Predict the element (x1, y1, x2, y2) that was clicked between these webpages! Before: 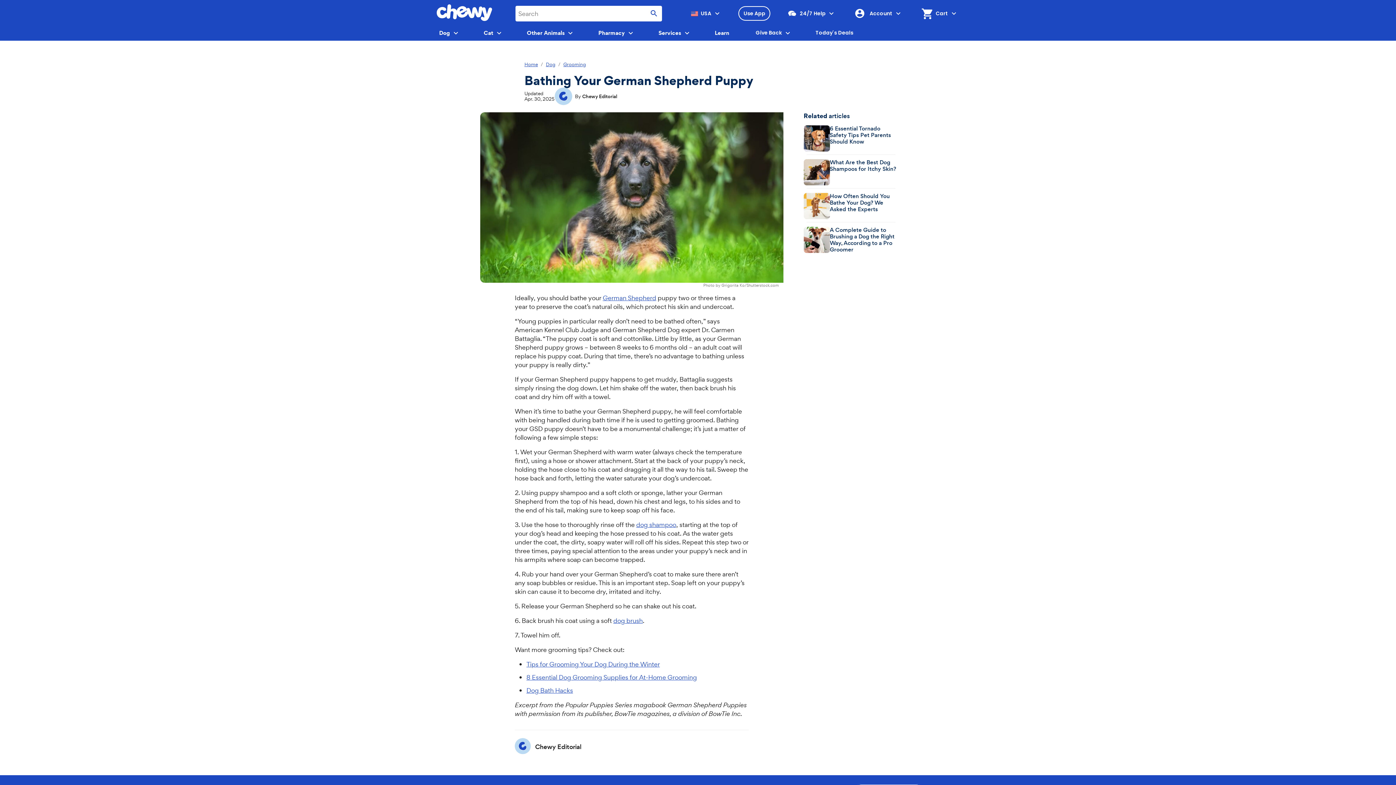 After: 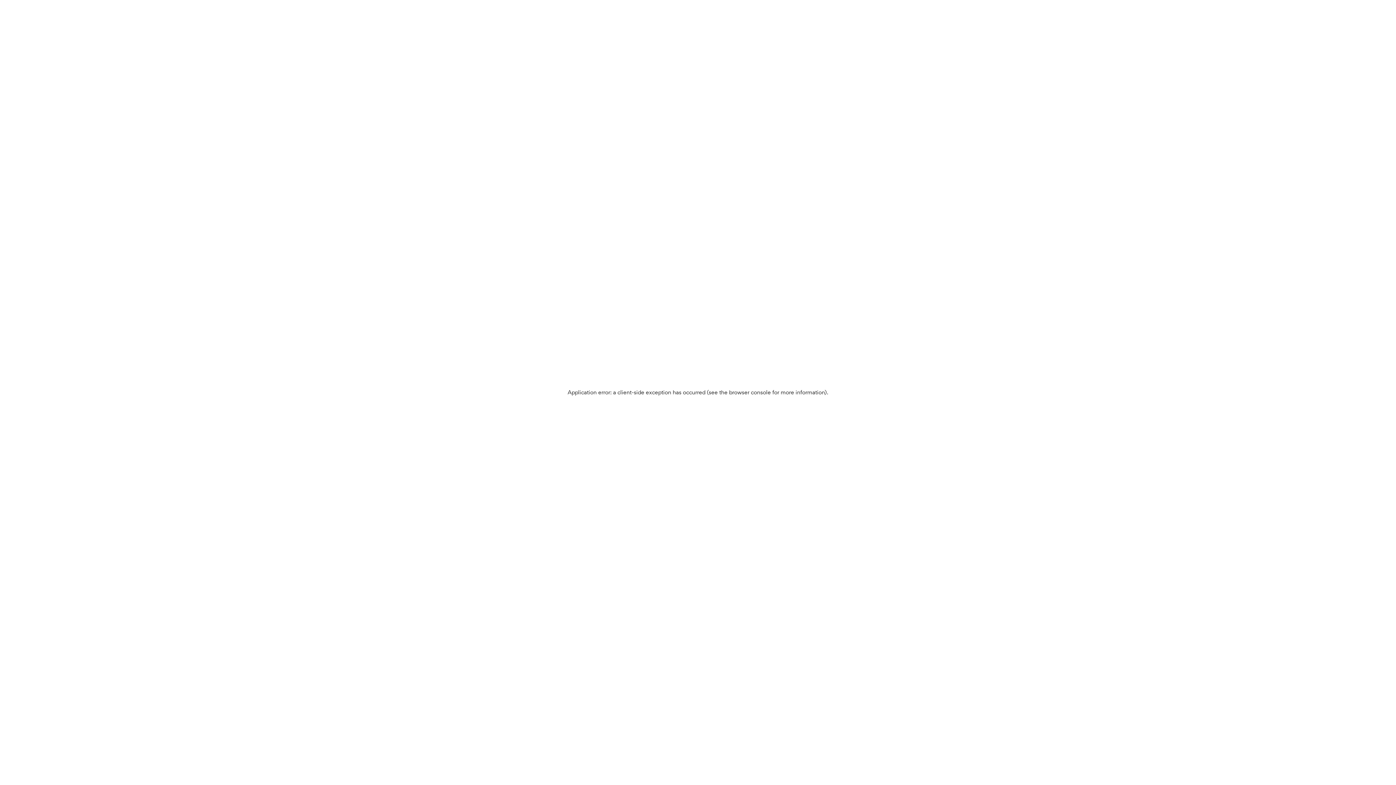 Action: bbox: (803, 159, 830, 185)